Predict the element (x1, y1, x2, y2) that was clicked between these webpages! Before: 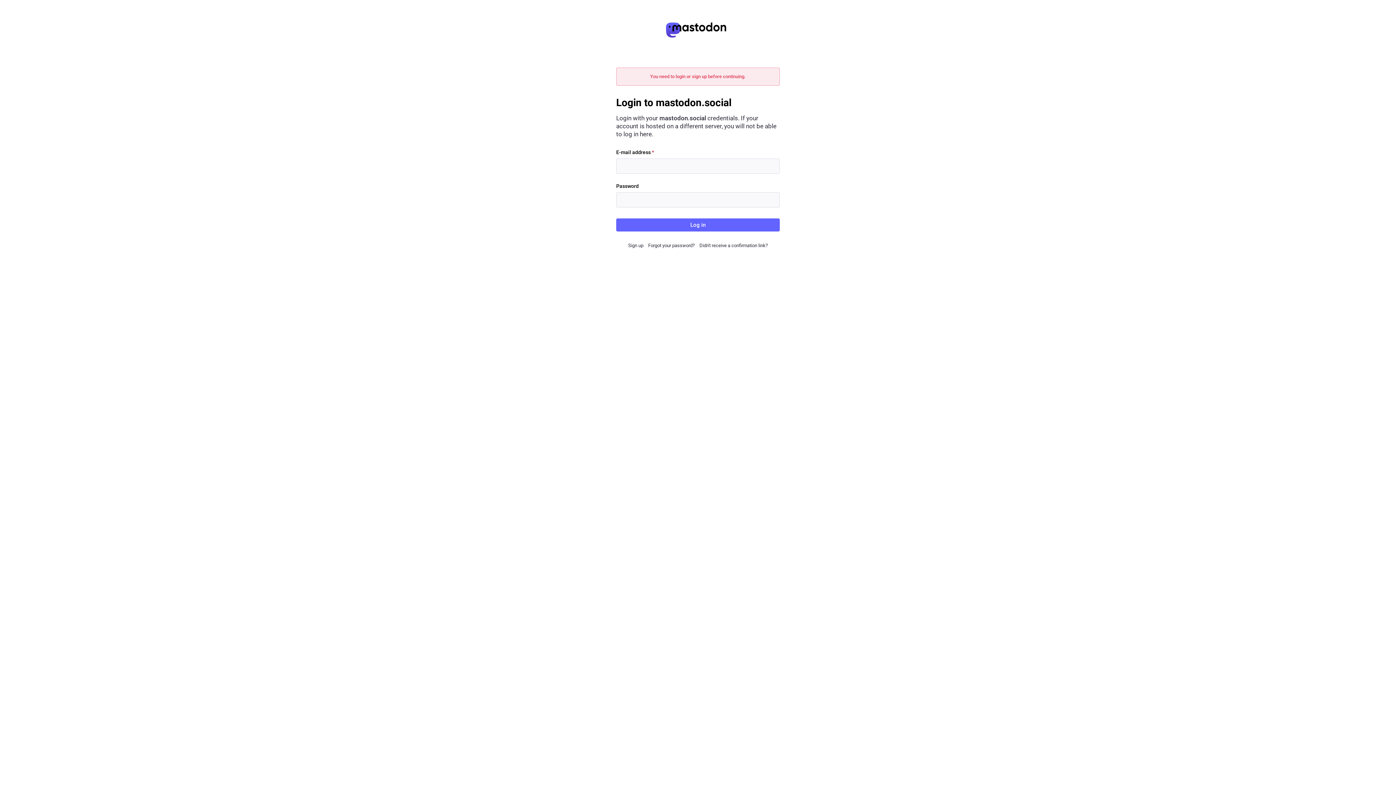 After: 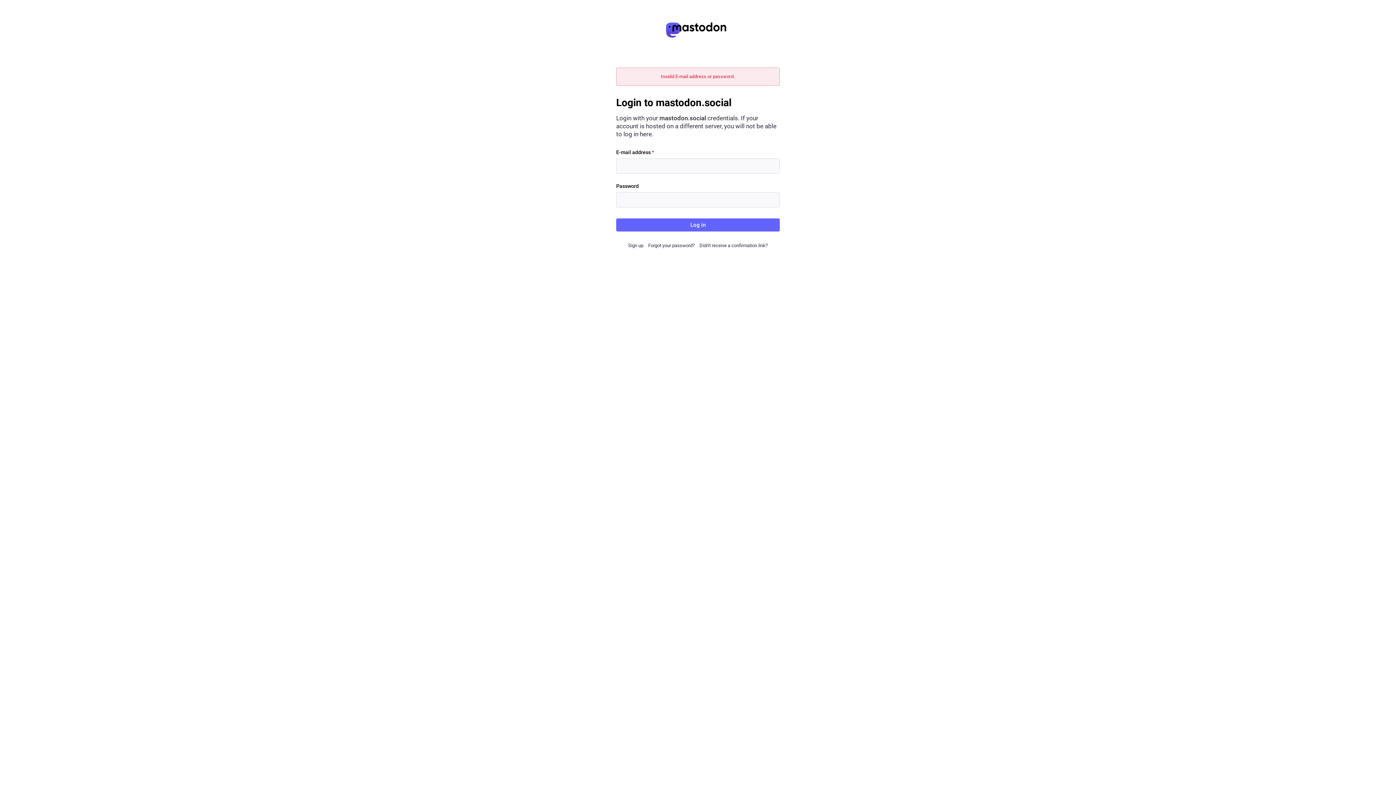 Action: label: Log in bbox: (616, 218, 780, 231)